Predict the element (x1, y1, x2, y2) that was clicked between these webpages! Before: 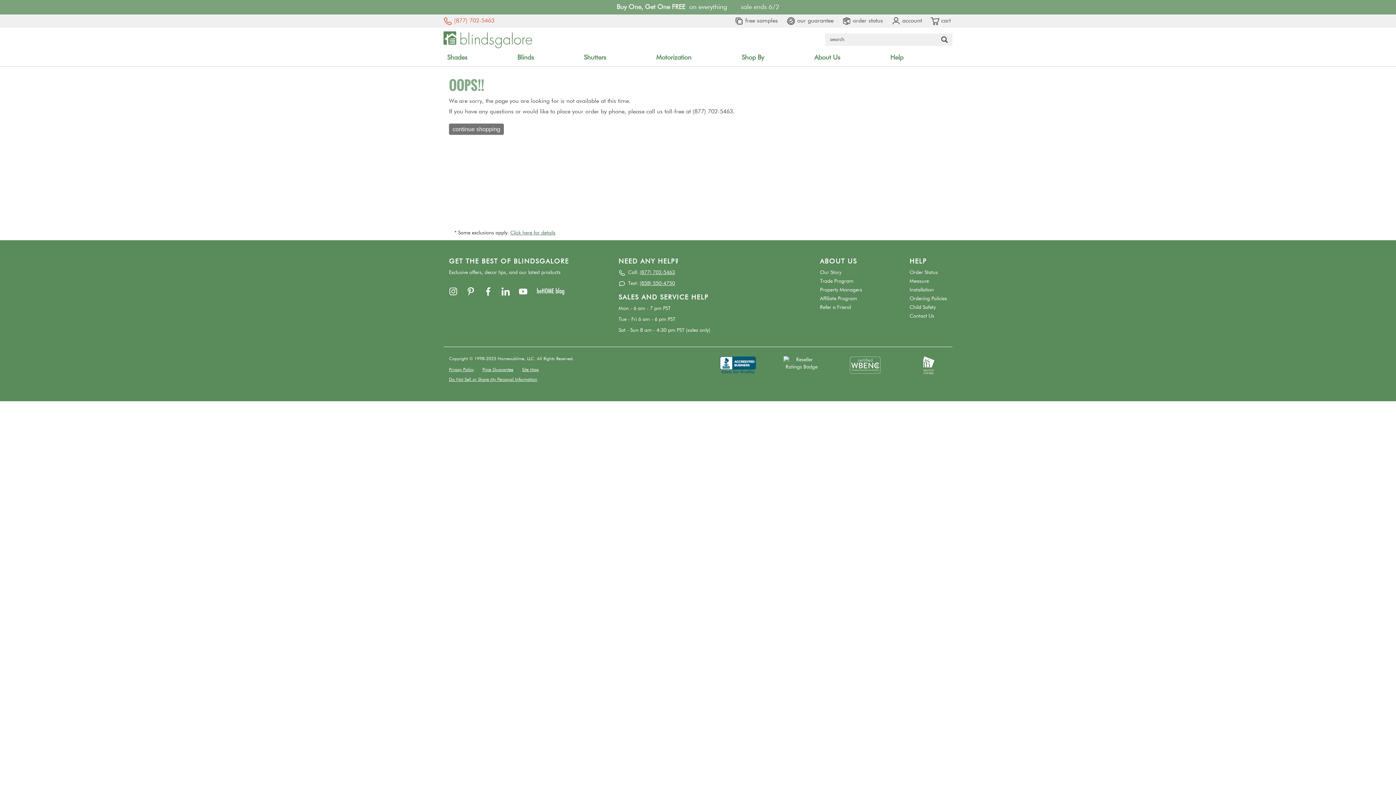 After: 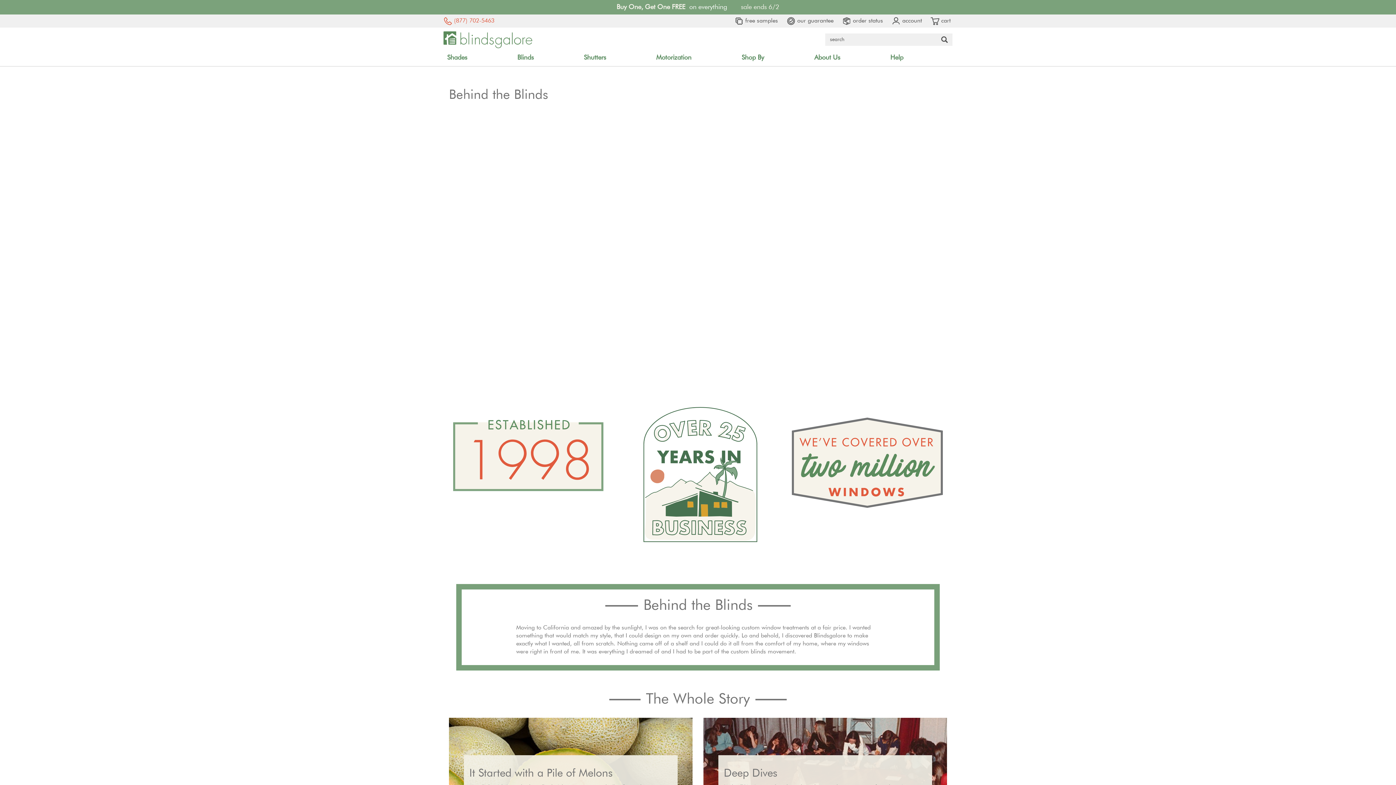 Action: bbox: (820, 270, 841, 275) label: Our Story